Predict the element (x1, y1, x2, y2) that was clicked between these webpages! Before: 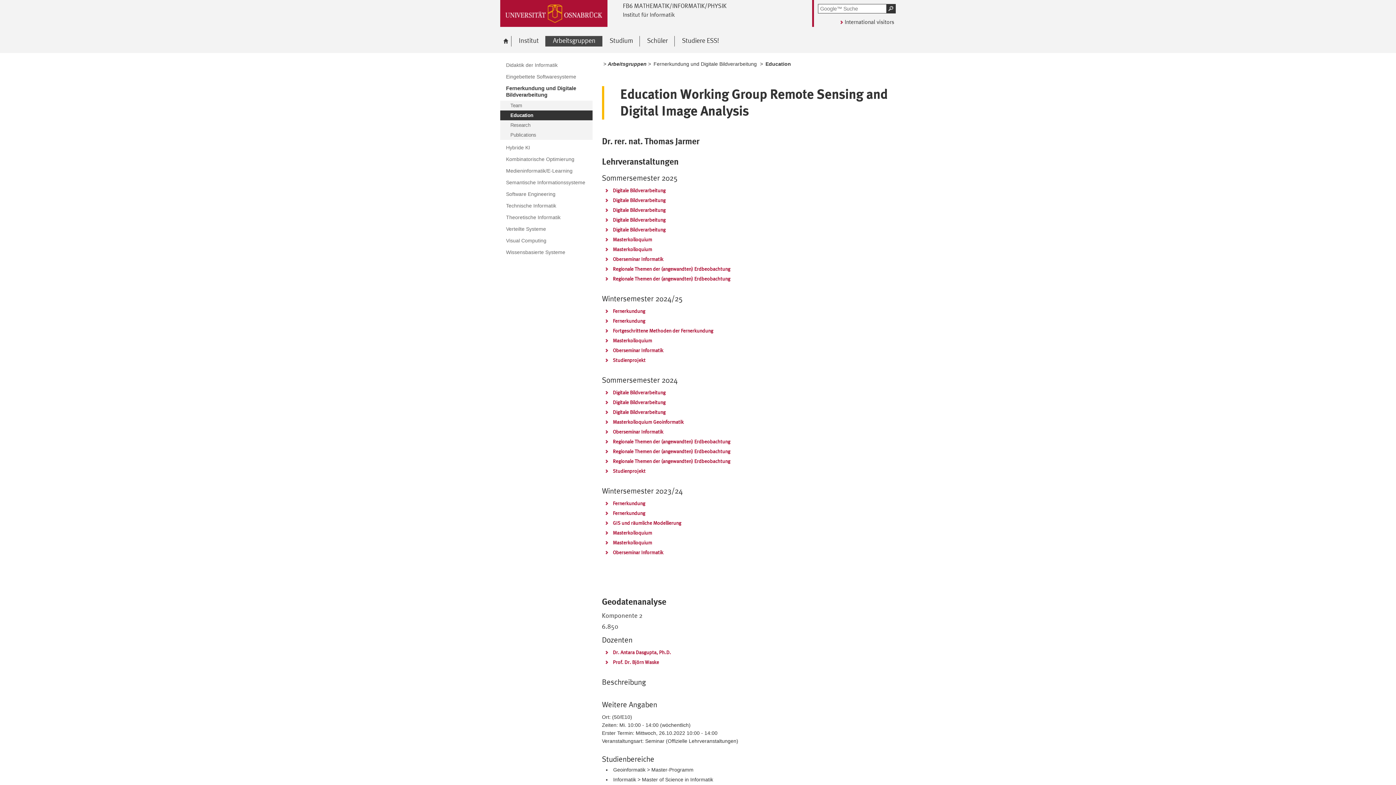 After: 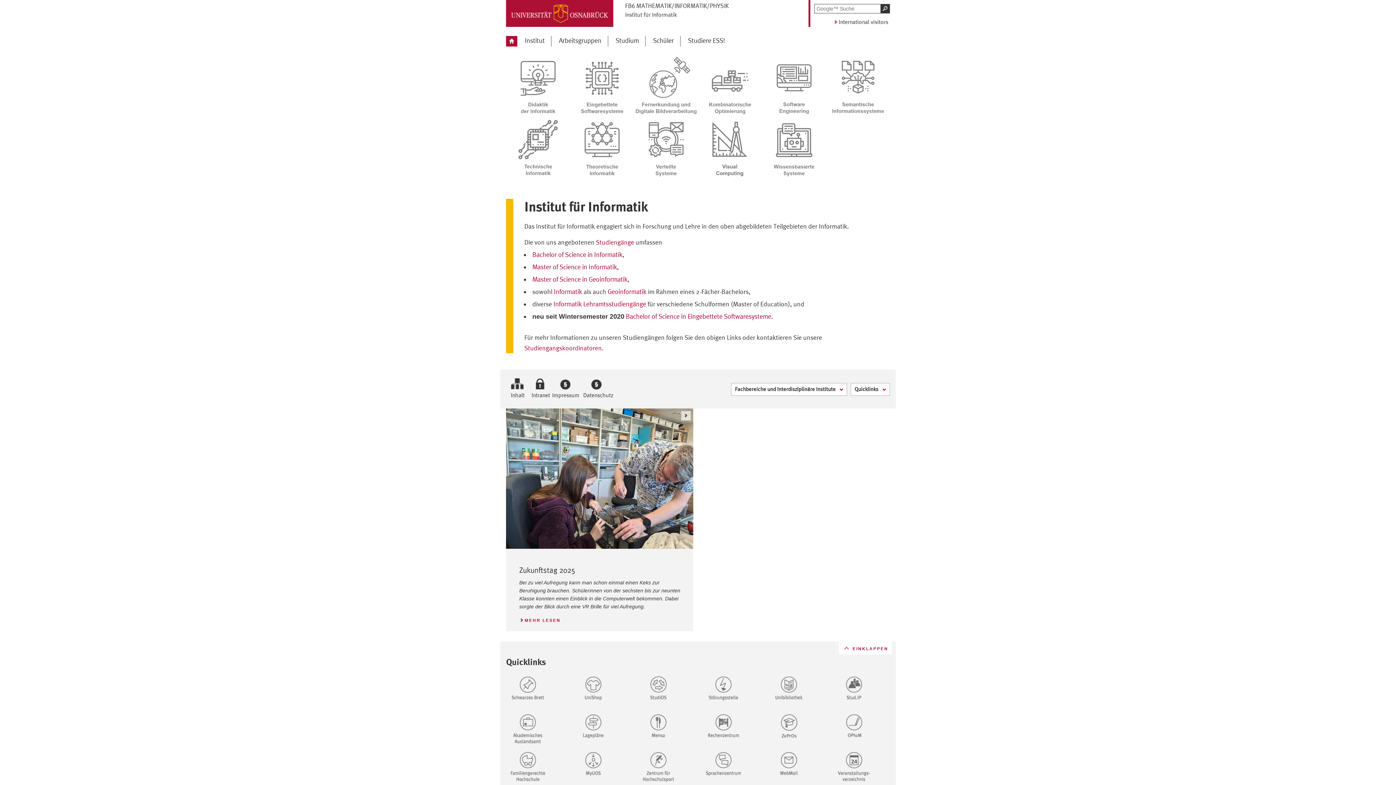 Action: label: Institut für Informatik bbox: (500, 36, 511, 46)